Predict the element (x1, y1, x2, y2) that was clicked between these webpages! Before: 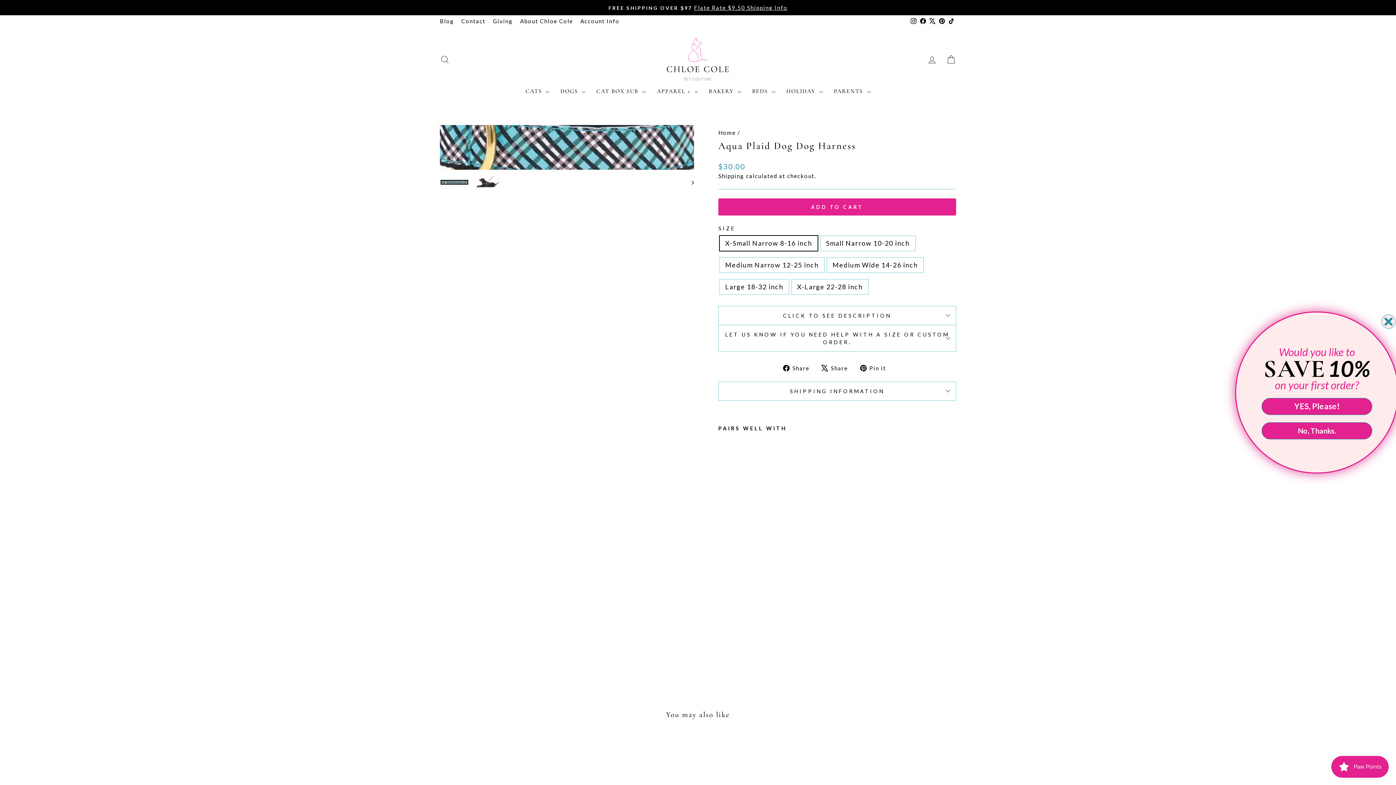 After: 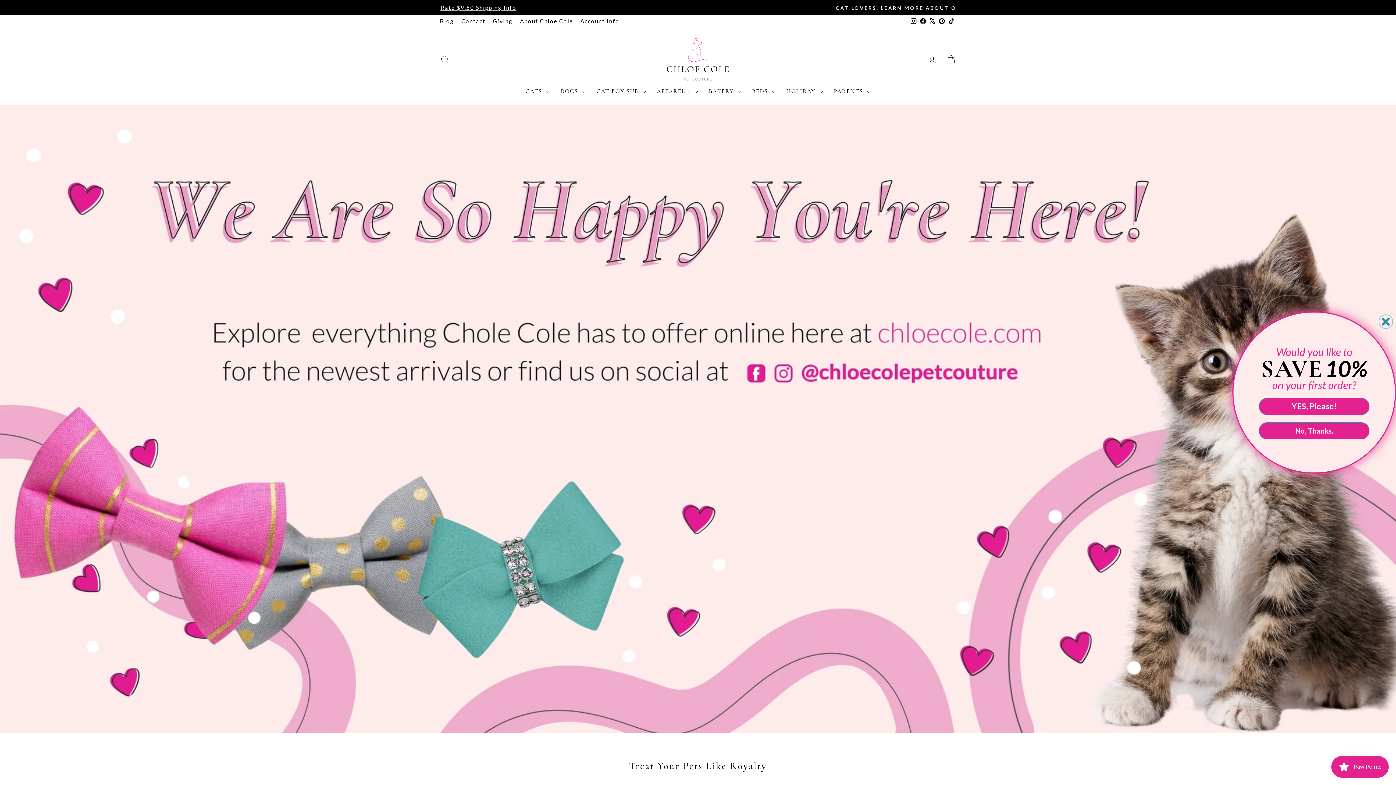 Action: bbox: (718, 129, 736, 135) label: Home